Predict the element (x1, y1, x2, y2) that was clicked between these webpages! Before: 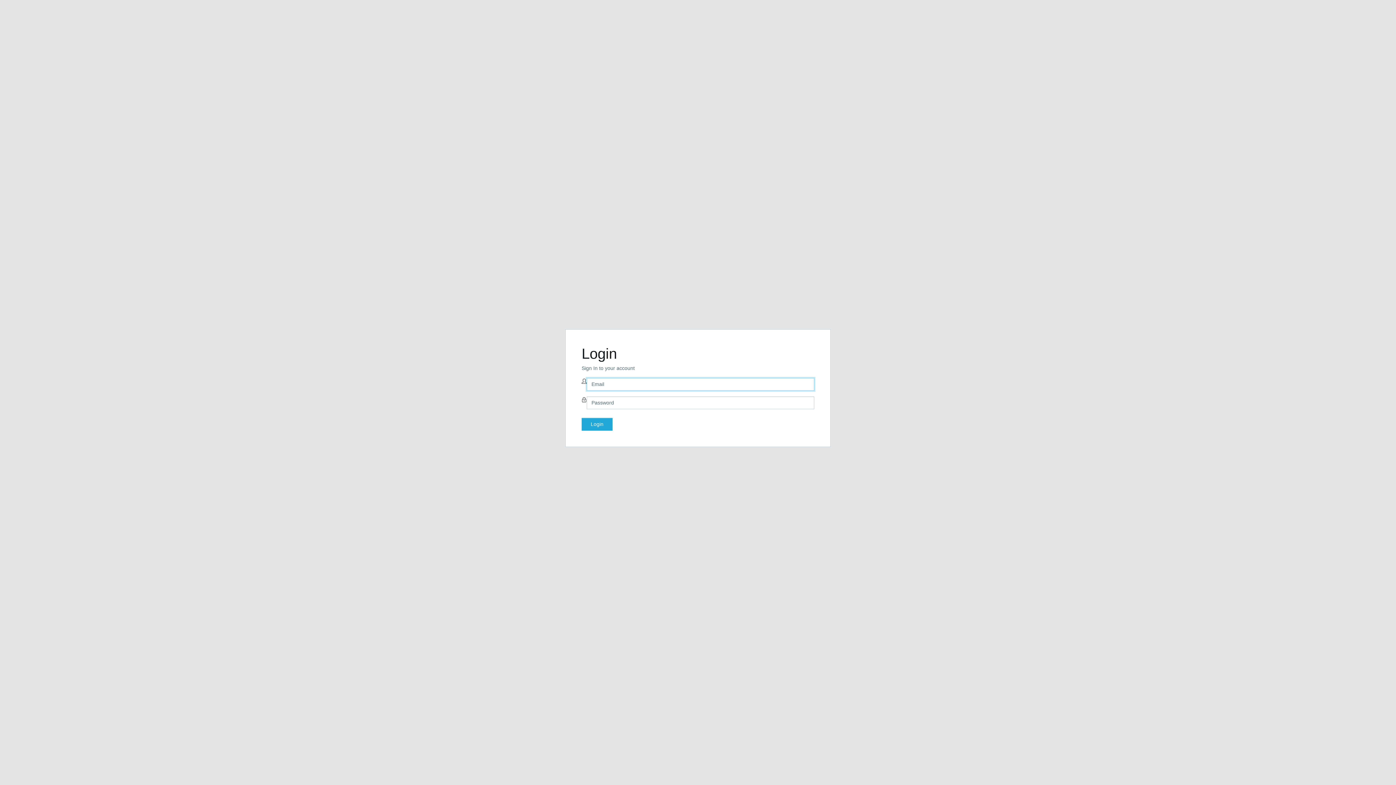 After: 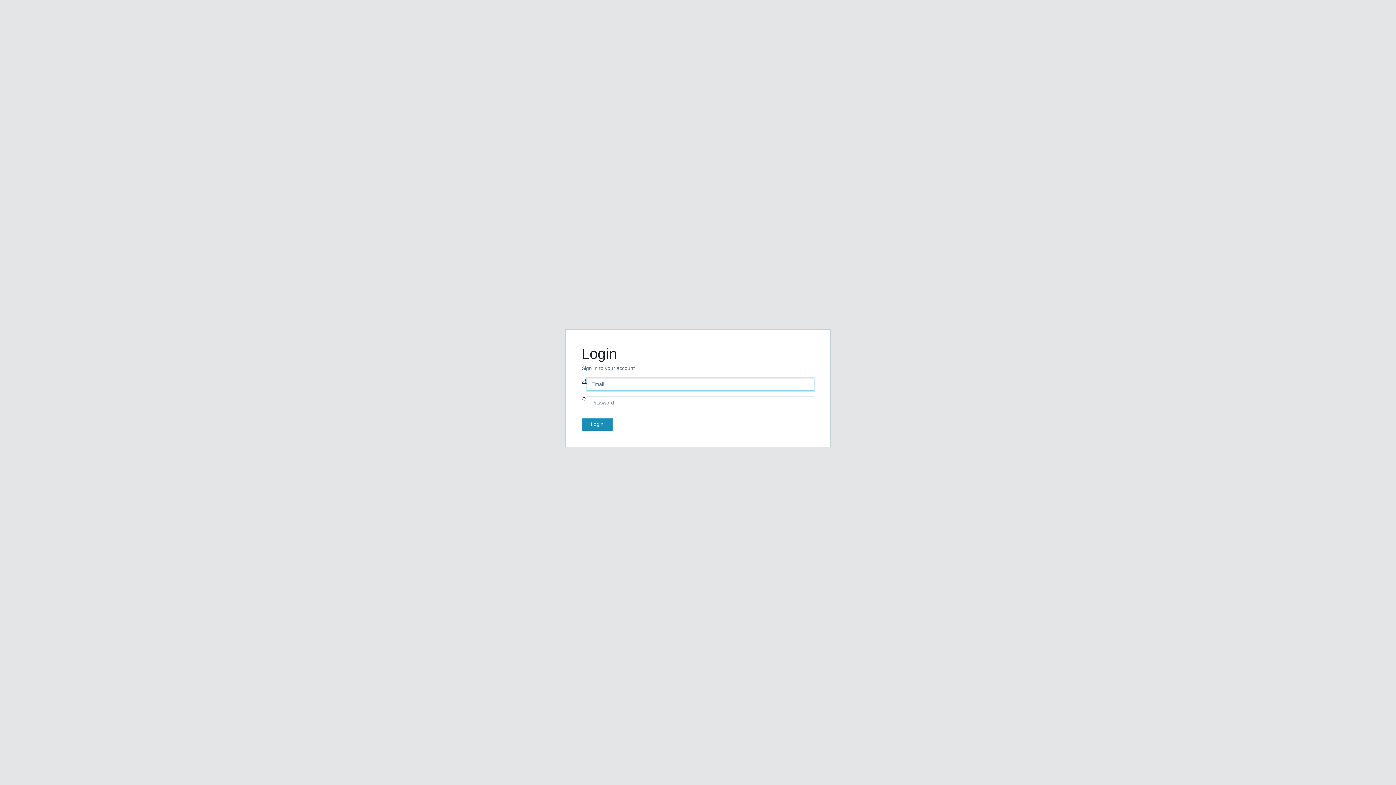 Action: label: Login bbox: (581, 418, 612, 430)